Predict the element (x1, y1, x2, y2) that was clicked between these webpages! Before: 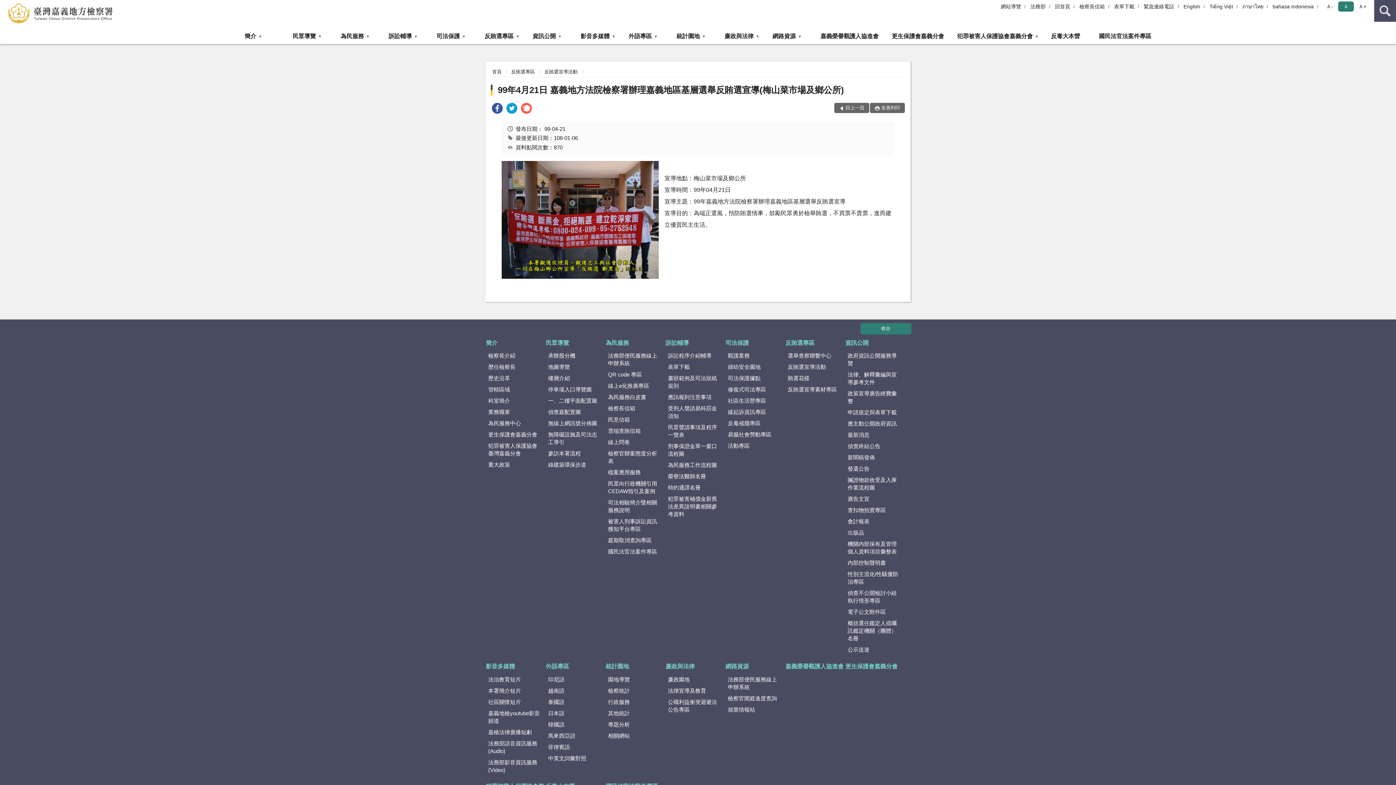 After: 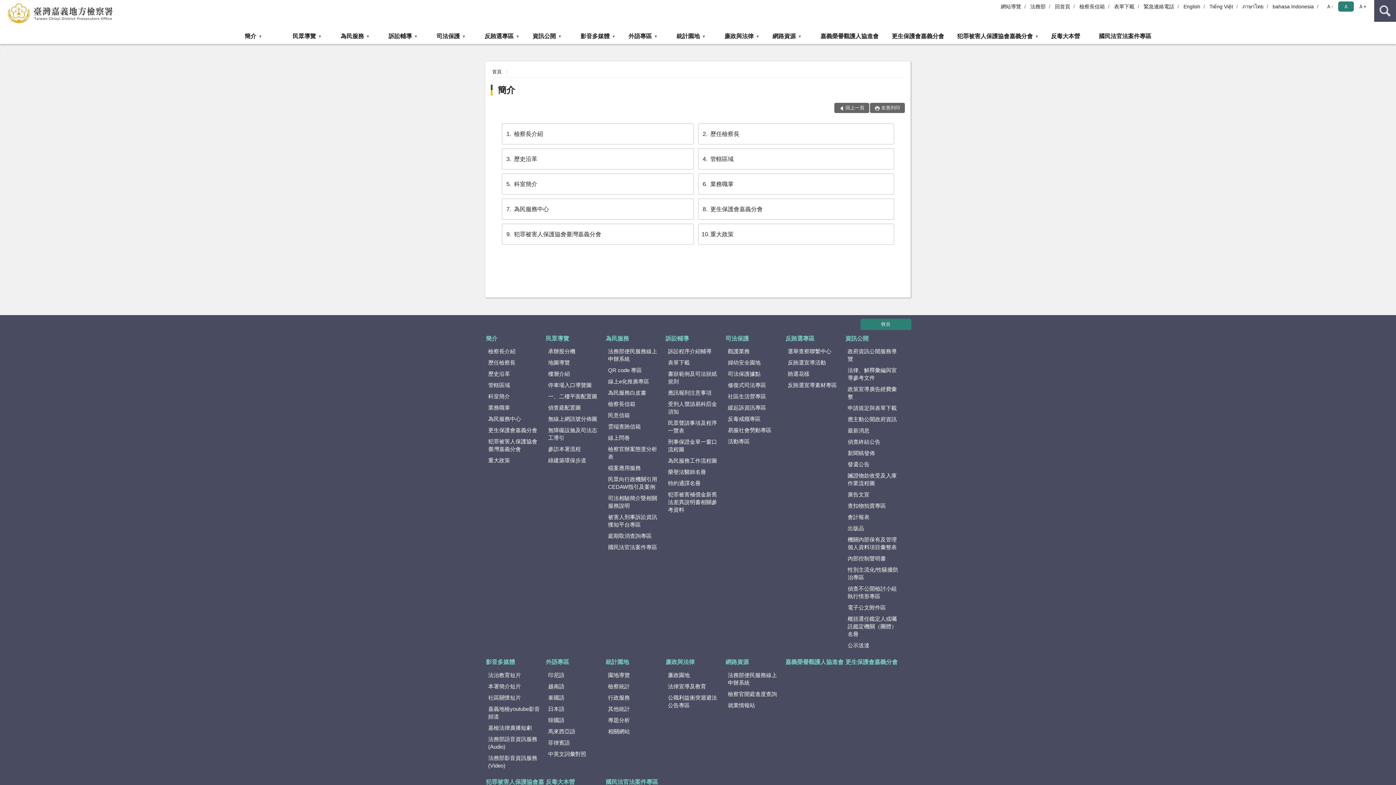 Action: label: 簡介 bbox: (485, 337, 545, 348)